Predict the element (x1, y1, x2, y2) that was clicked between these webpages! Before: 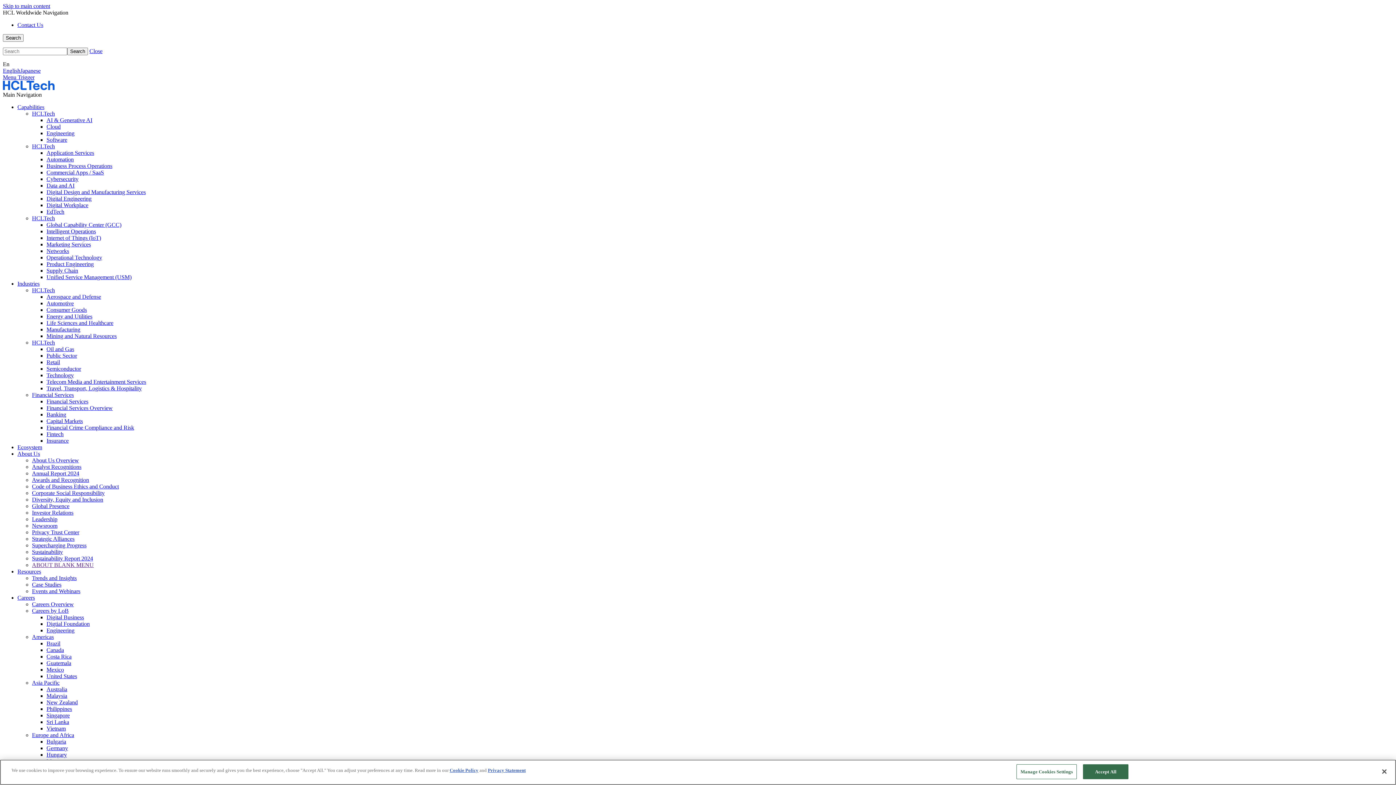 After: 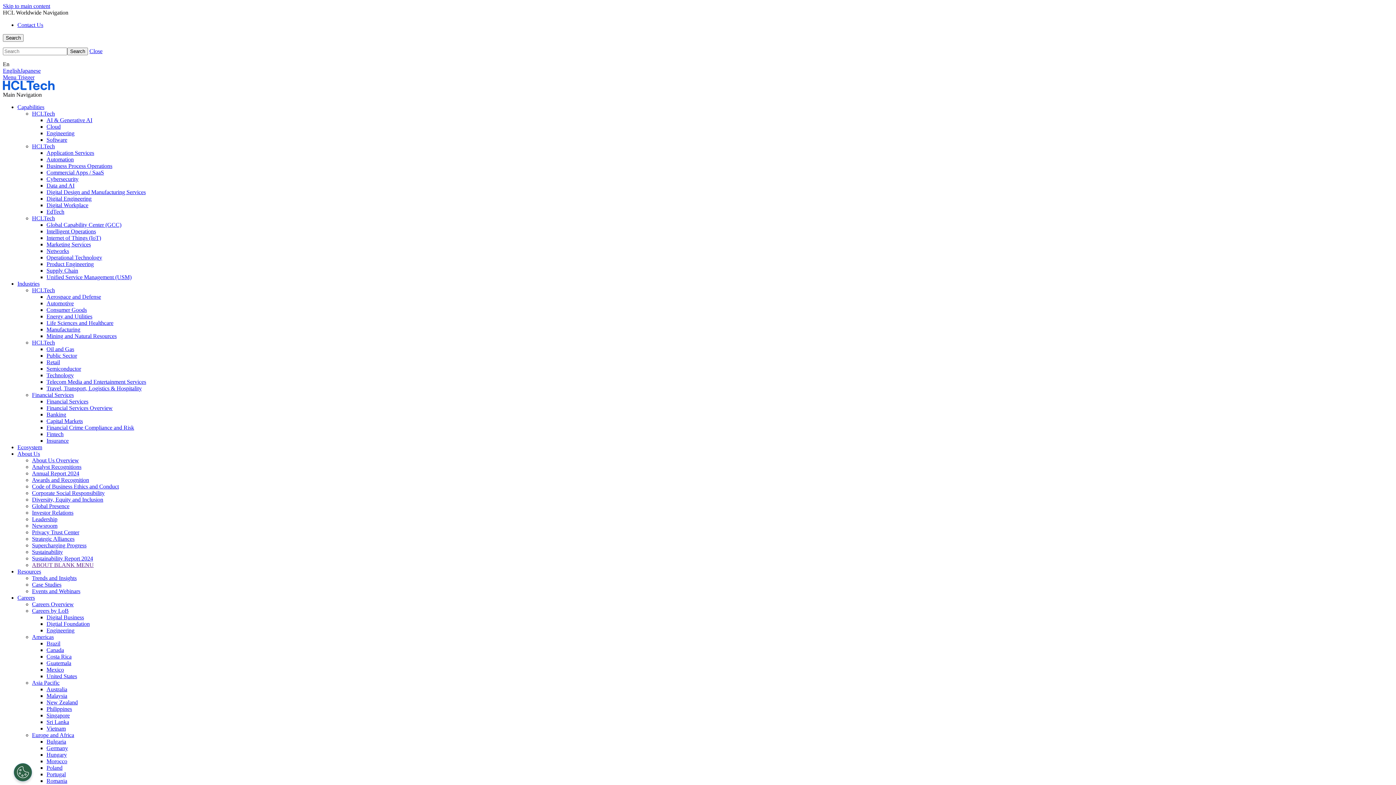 Action: bbox: (1083, 764, 1128, 779) label: Accept All